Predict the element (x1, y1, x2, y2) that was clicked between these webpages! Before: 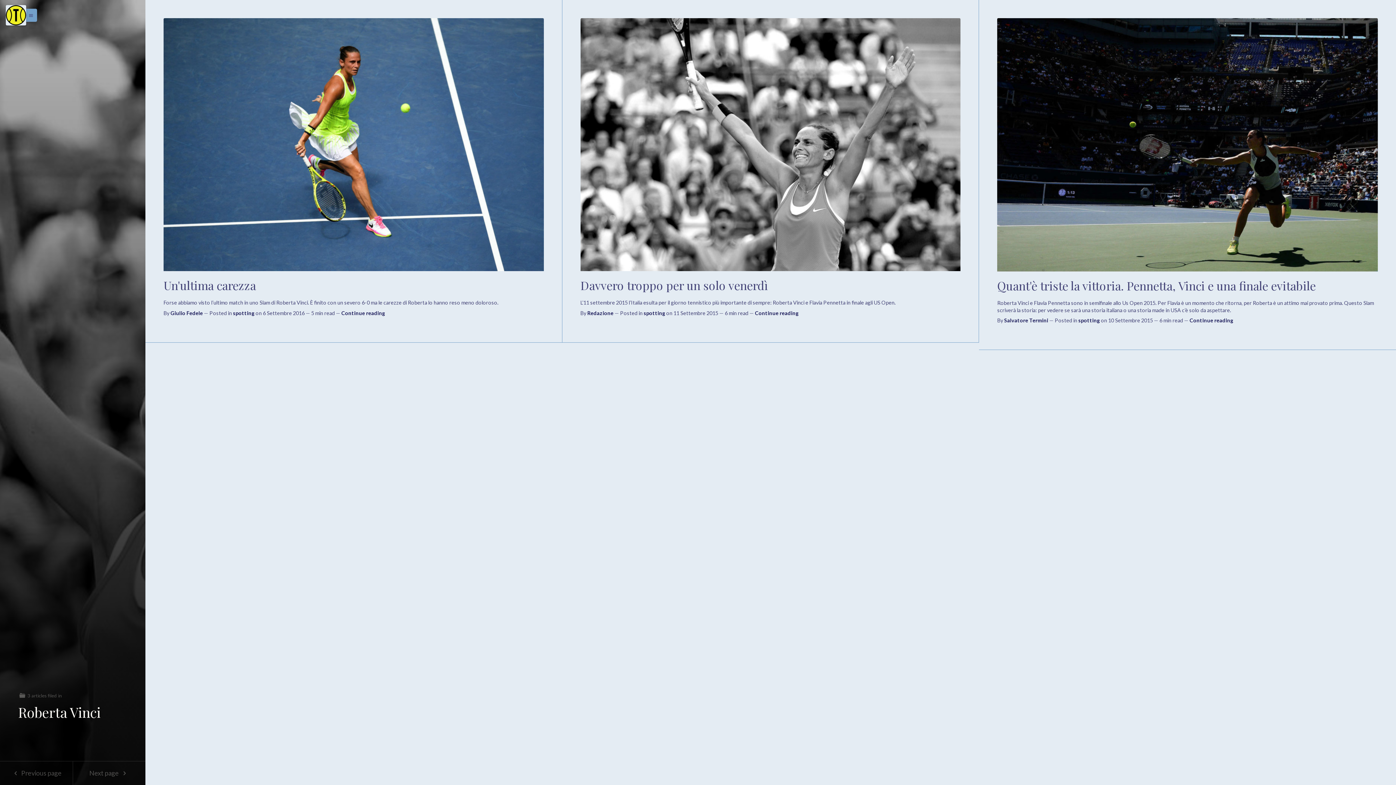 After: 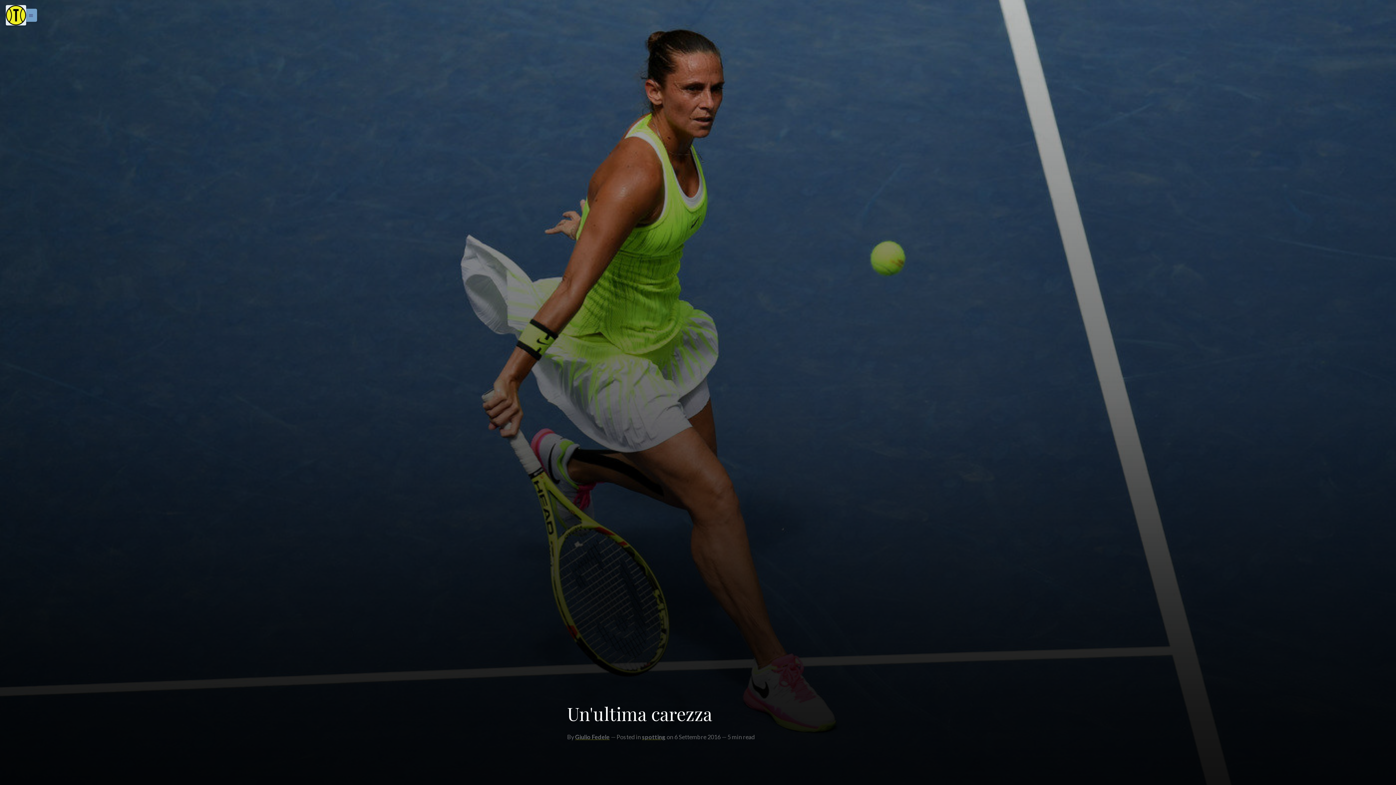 Action: bbox: (163, 18, 543, 278)